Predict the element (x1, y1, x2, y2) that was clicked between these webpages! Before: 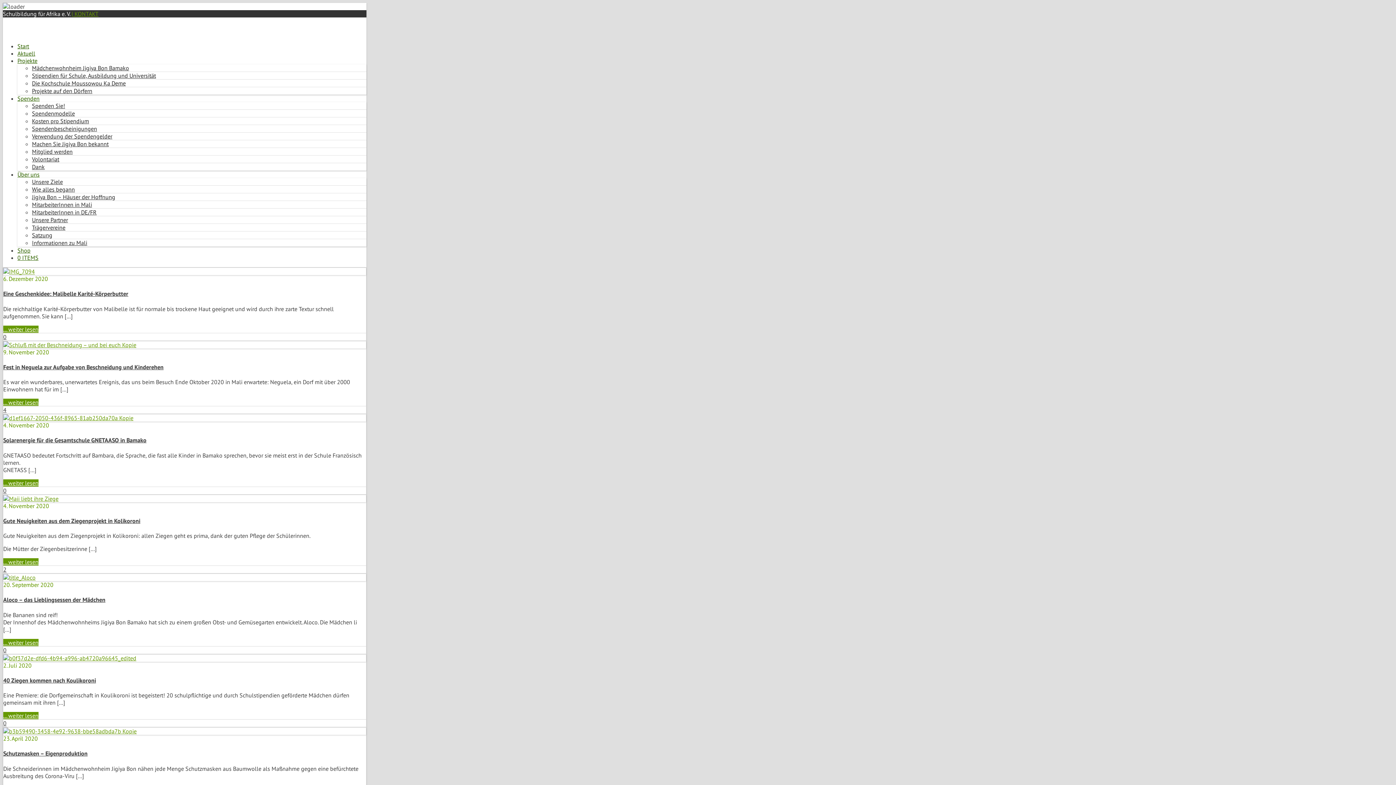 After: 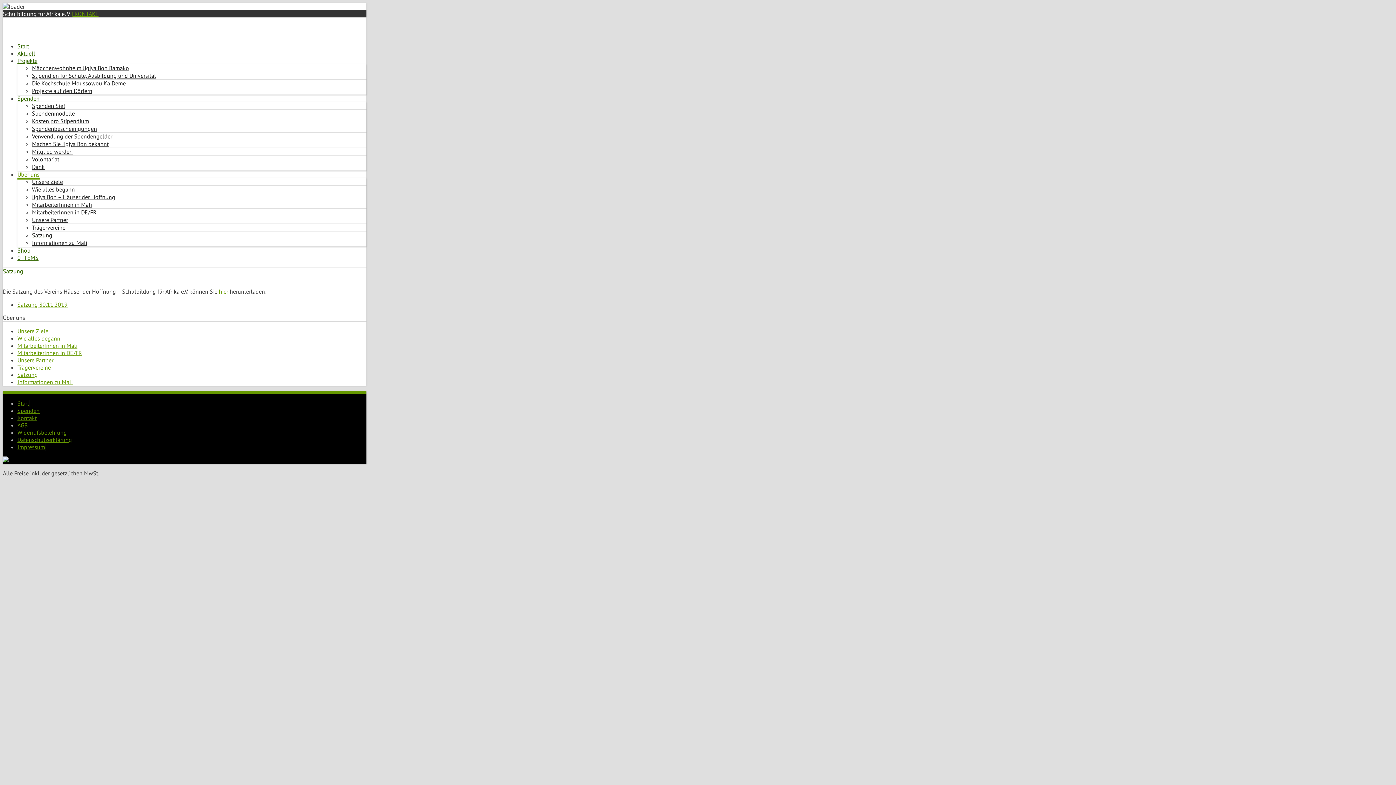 Action: bbox: (32, 231, 52, 238) label: Satzung